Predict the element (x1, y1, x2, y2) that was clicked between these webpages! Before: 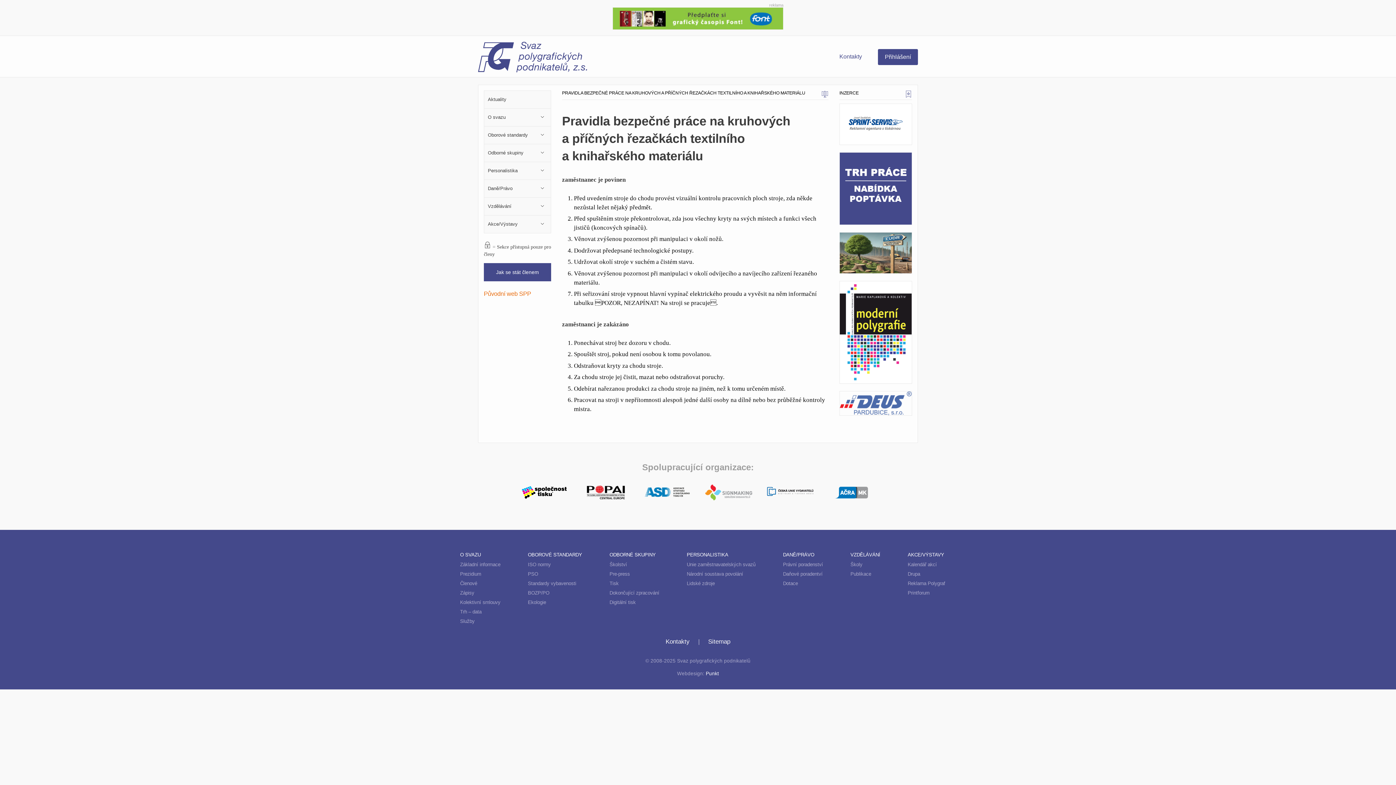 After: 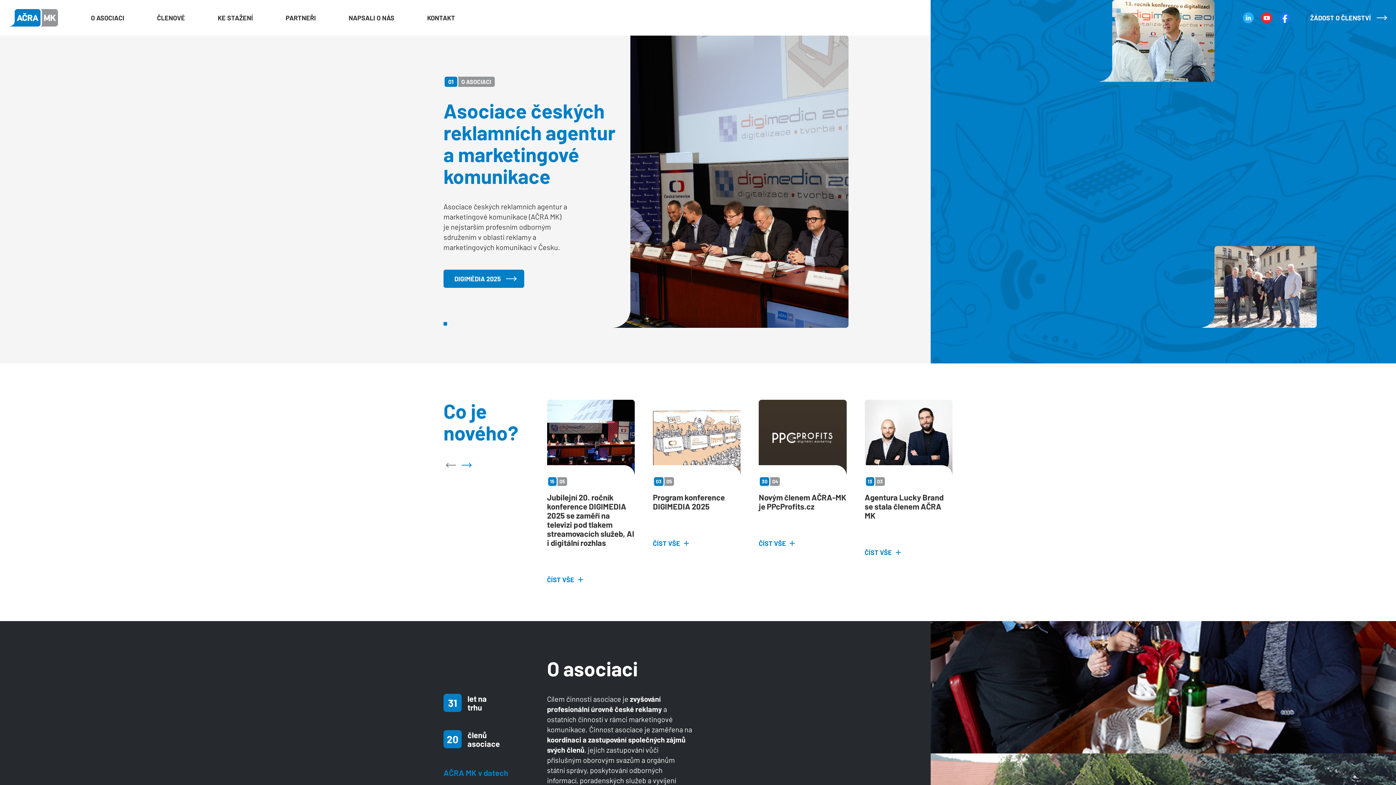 Action: bbox: (828, 481, 875, 503)